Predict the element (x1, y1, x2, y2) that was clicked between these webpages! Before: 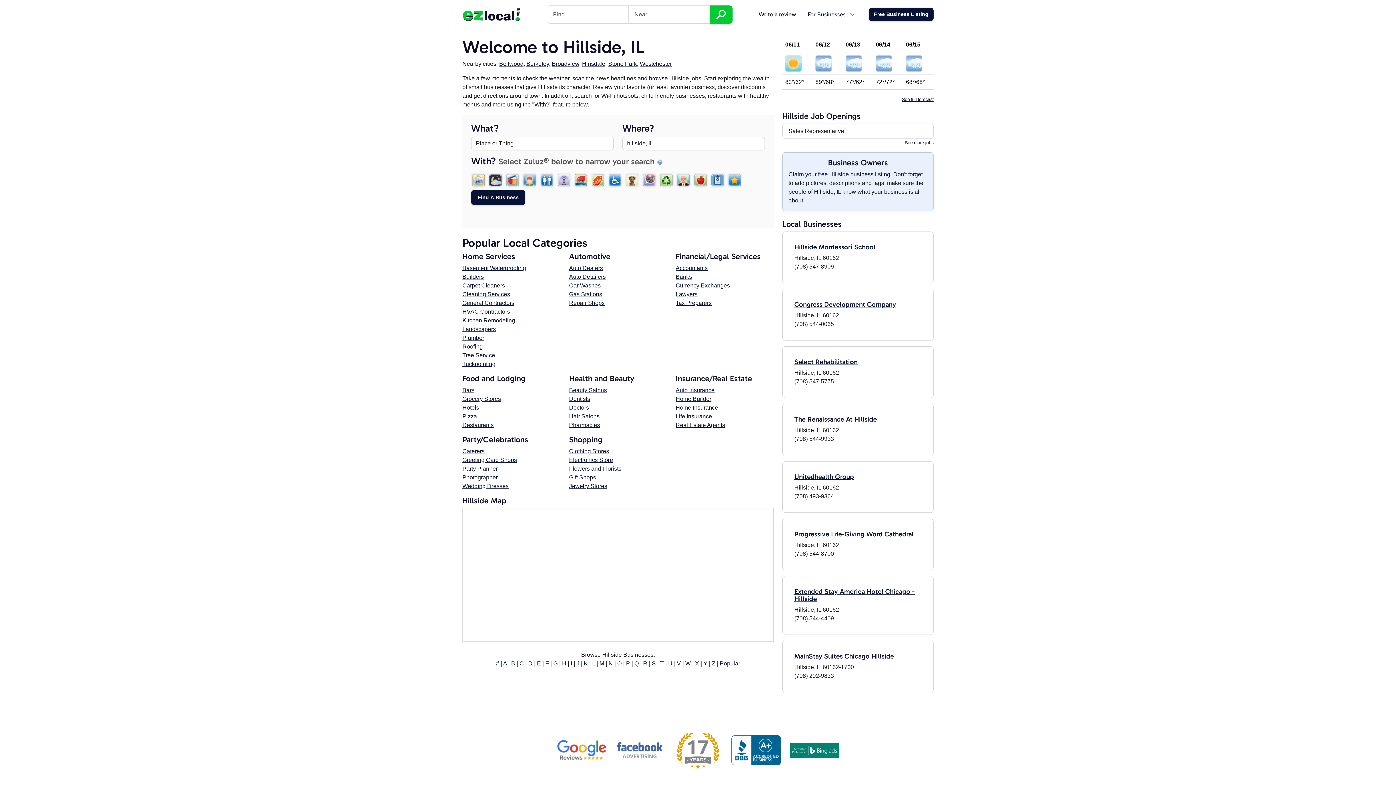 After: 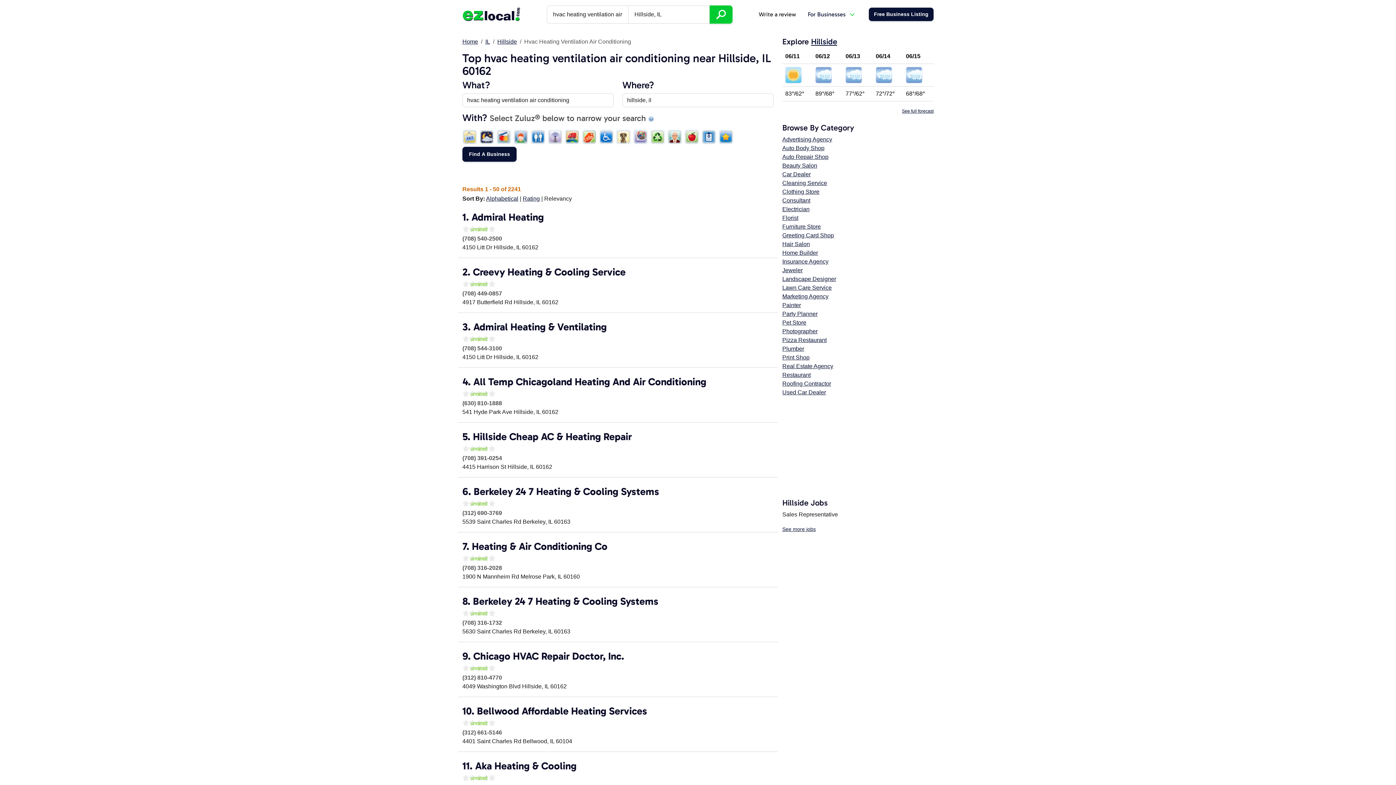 Action: label: HVAC Contractors bbox: (462, 308, 510, 314)